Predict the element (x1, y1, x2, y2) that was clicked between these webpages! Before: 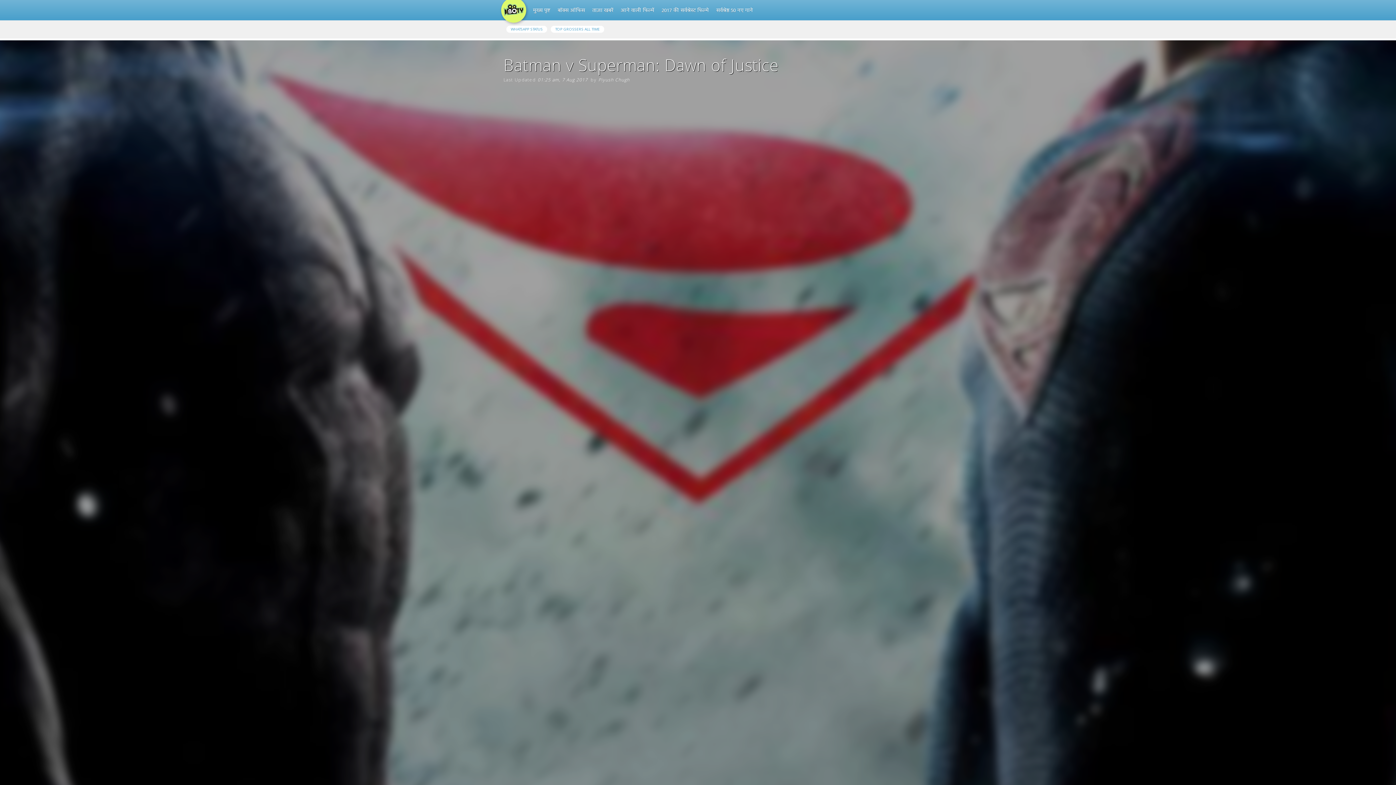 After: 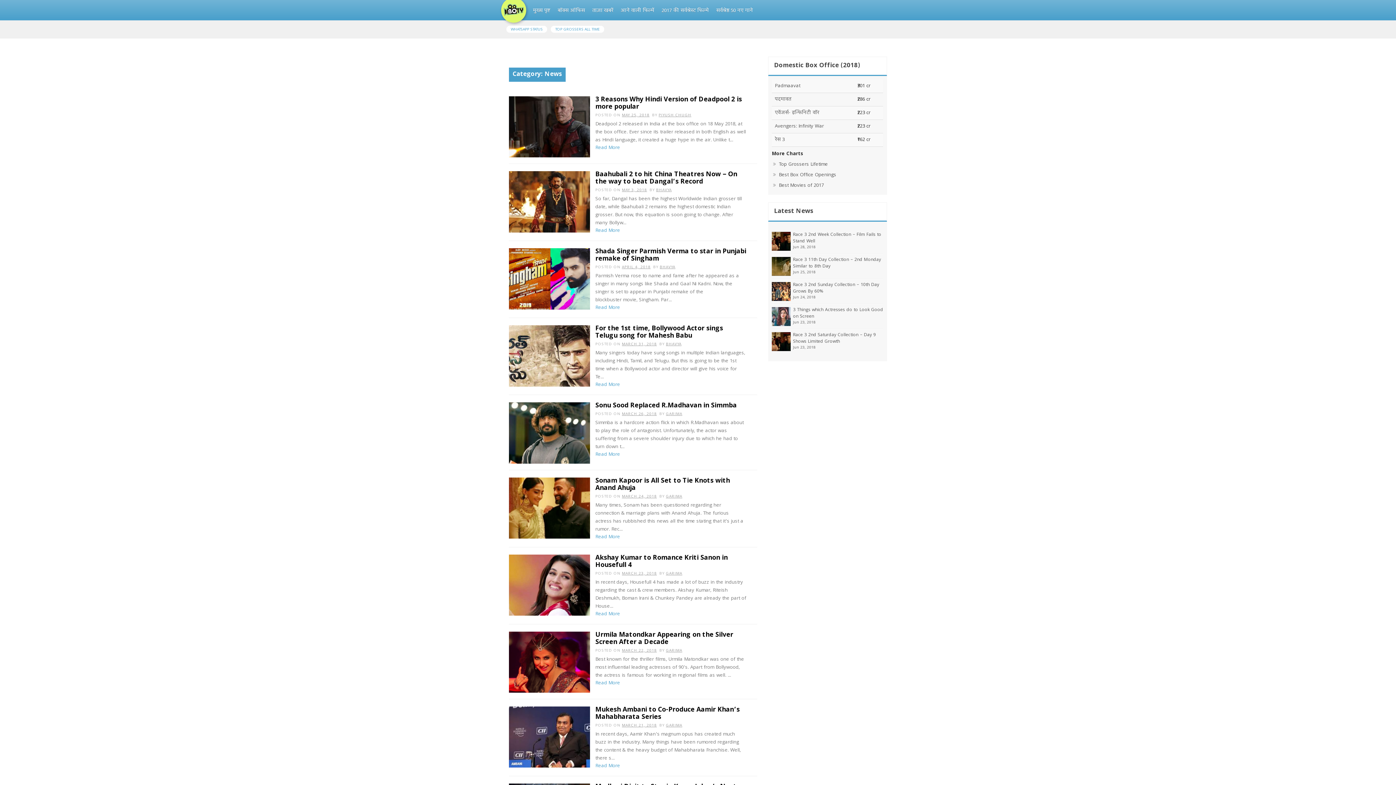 Action: label: ताज़ा खबरें bbox: (588, 3, 617, 18)